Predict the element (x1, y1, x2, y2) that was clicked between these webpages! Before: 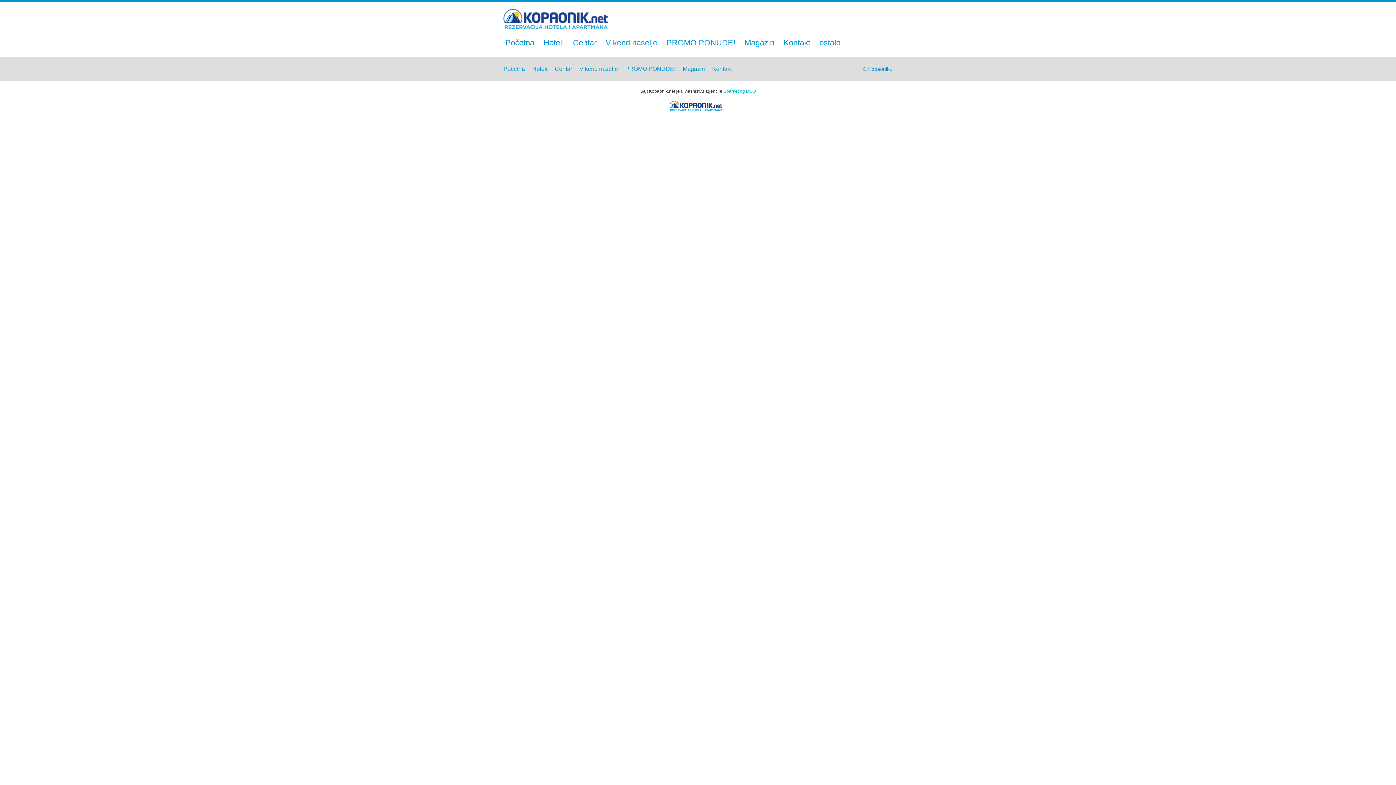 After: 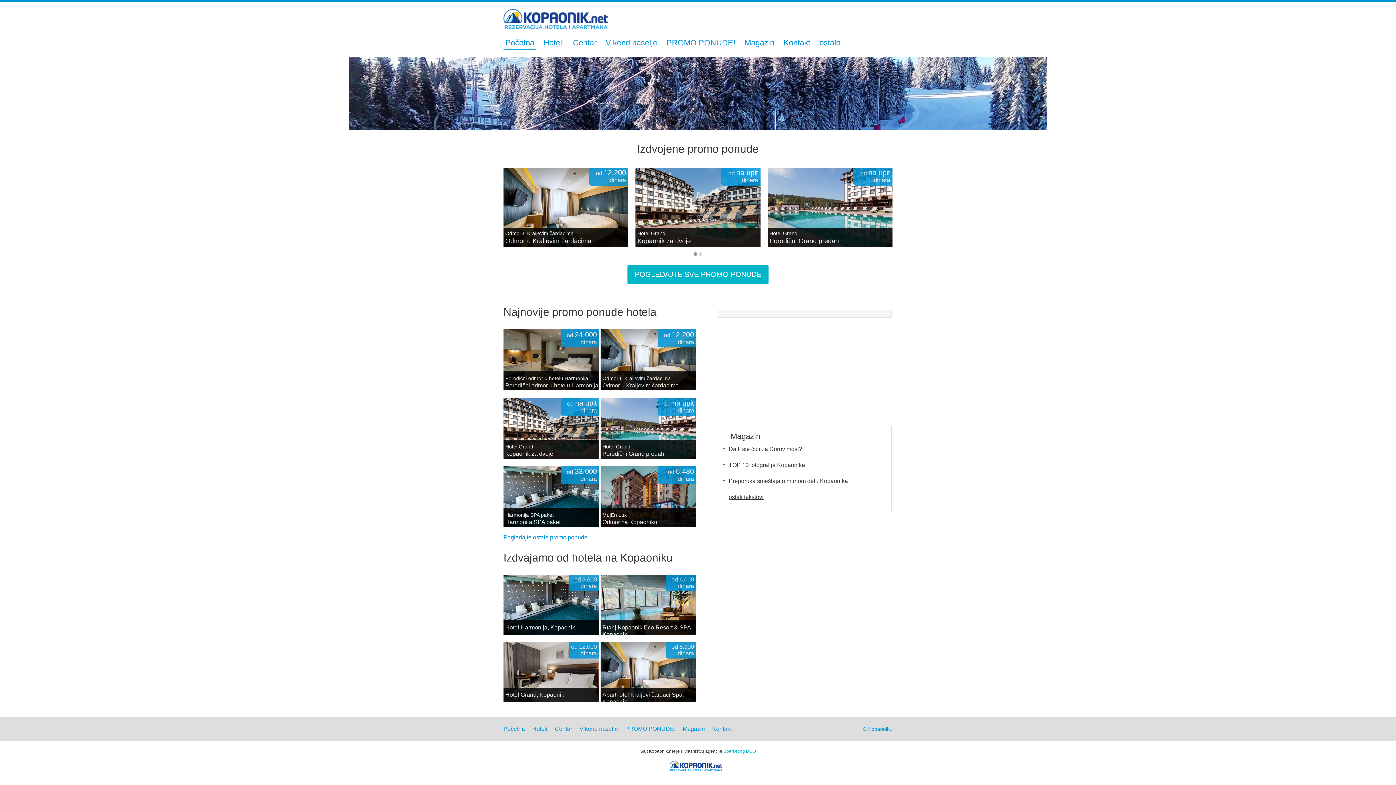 Action: label: Početna bbox: (503, 36, 536, 49)